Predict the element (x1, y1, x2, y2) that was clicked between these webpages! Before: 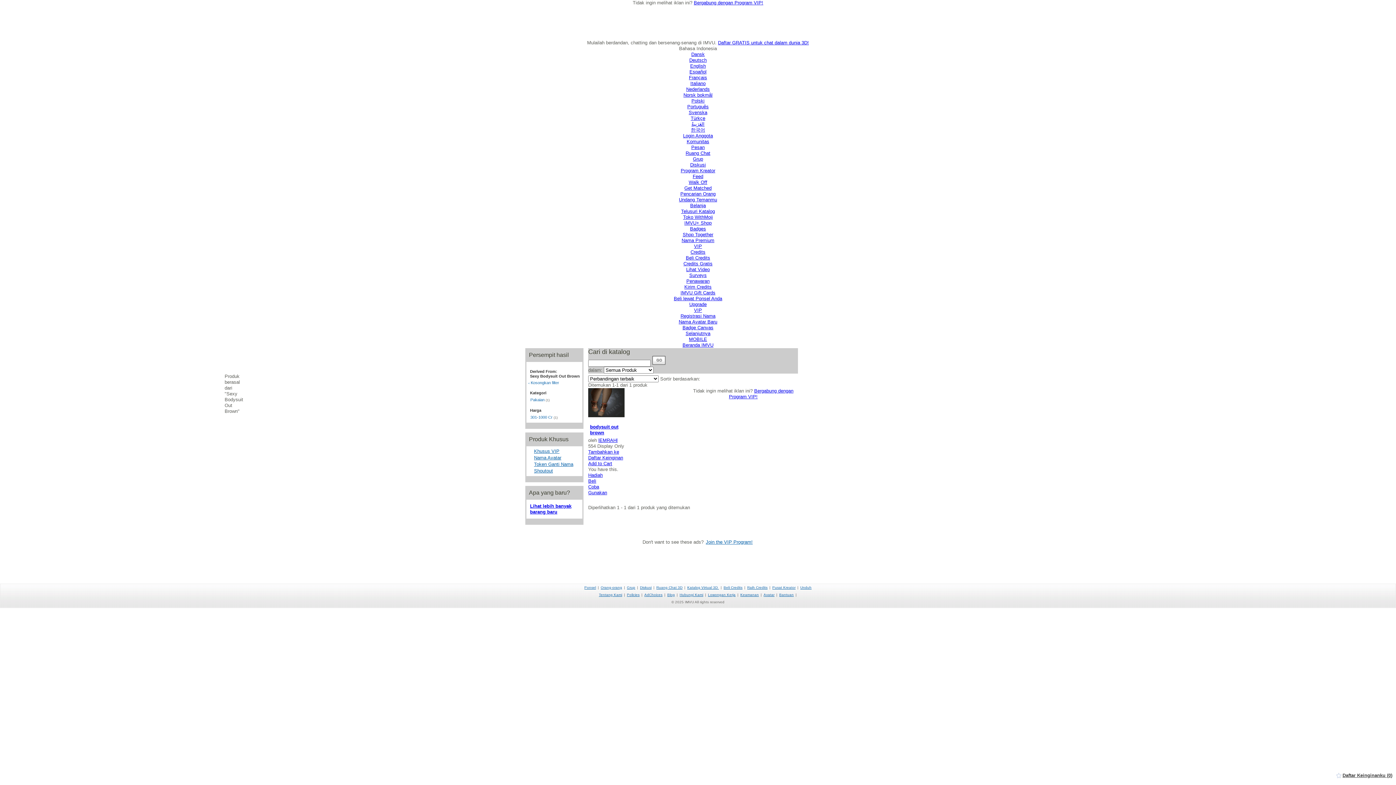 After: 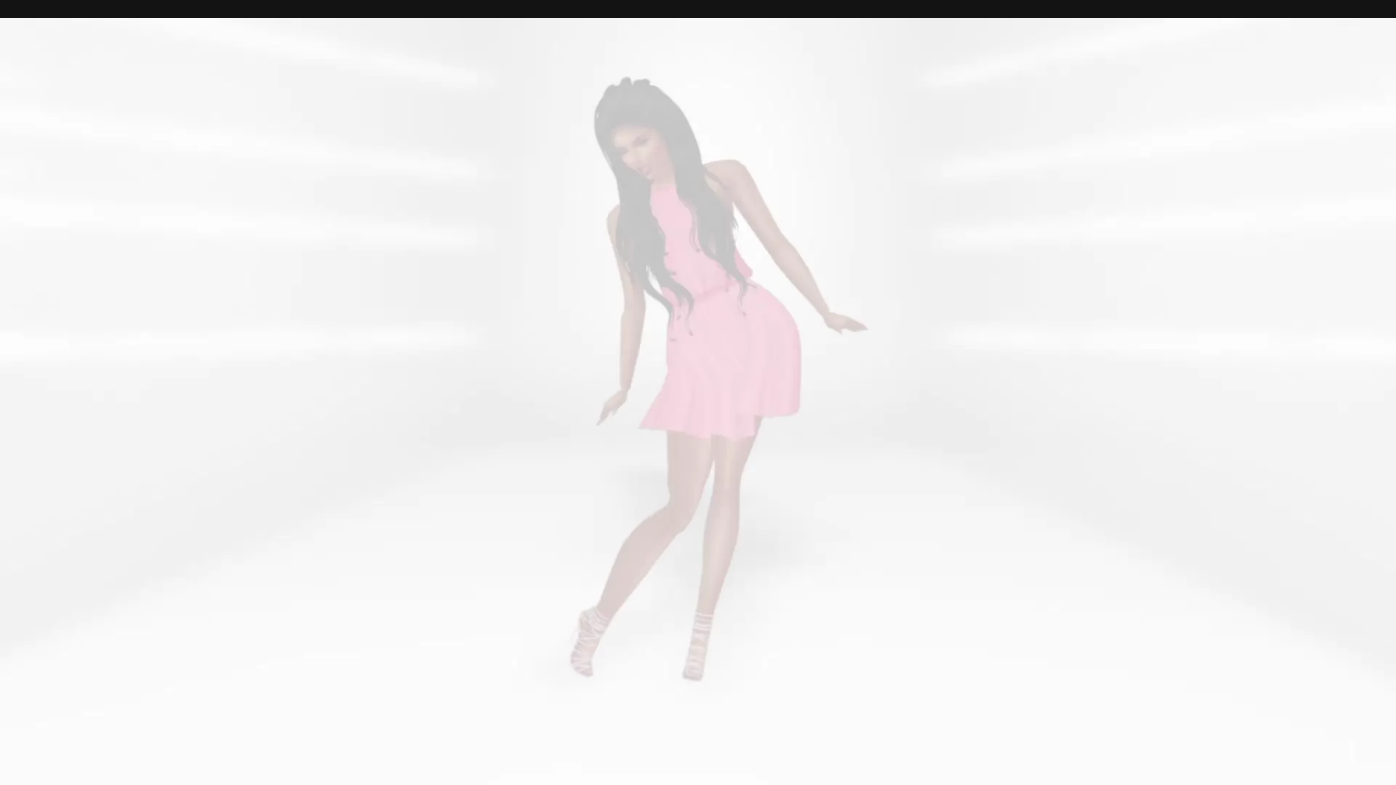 Action: label: Badge Canvas bbox: (682, 325, 713, 330)